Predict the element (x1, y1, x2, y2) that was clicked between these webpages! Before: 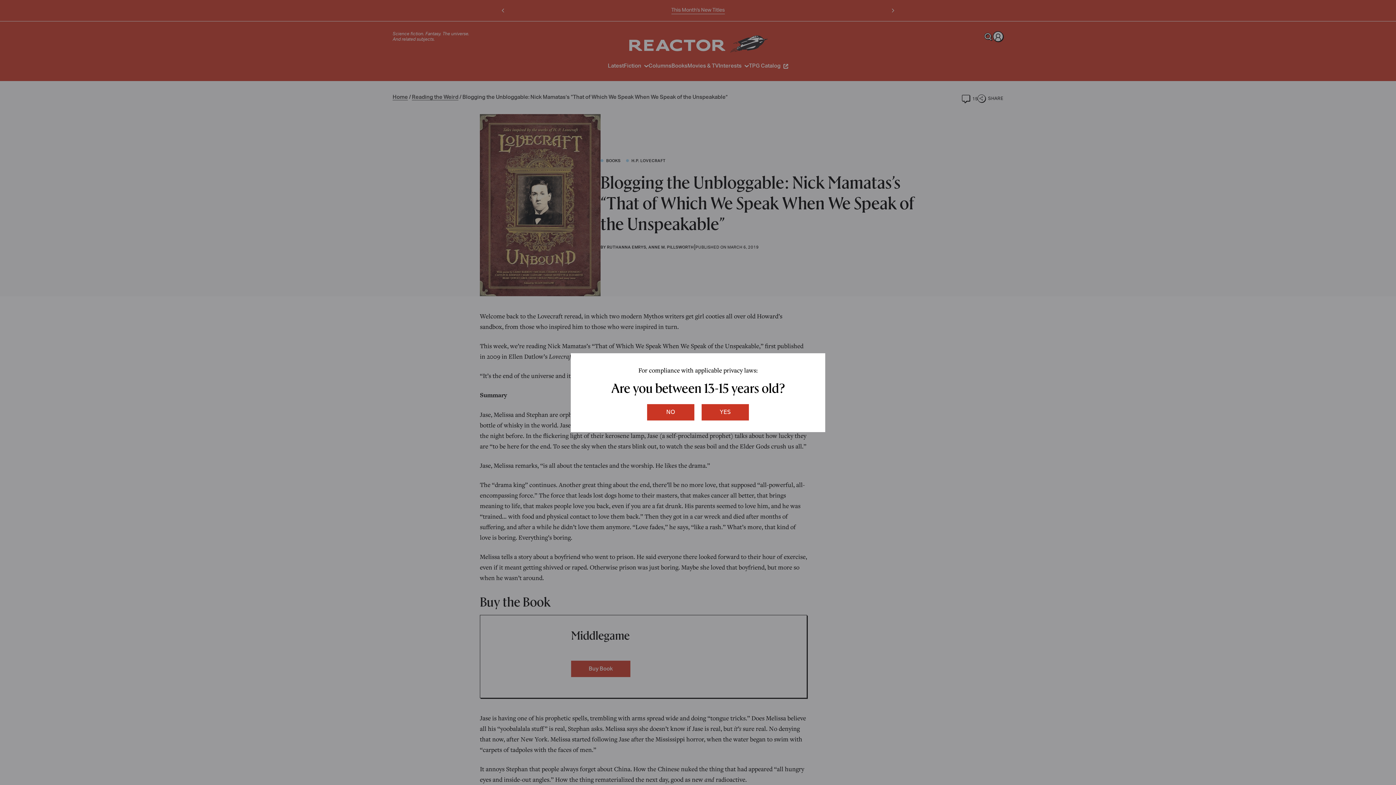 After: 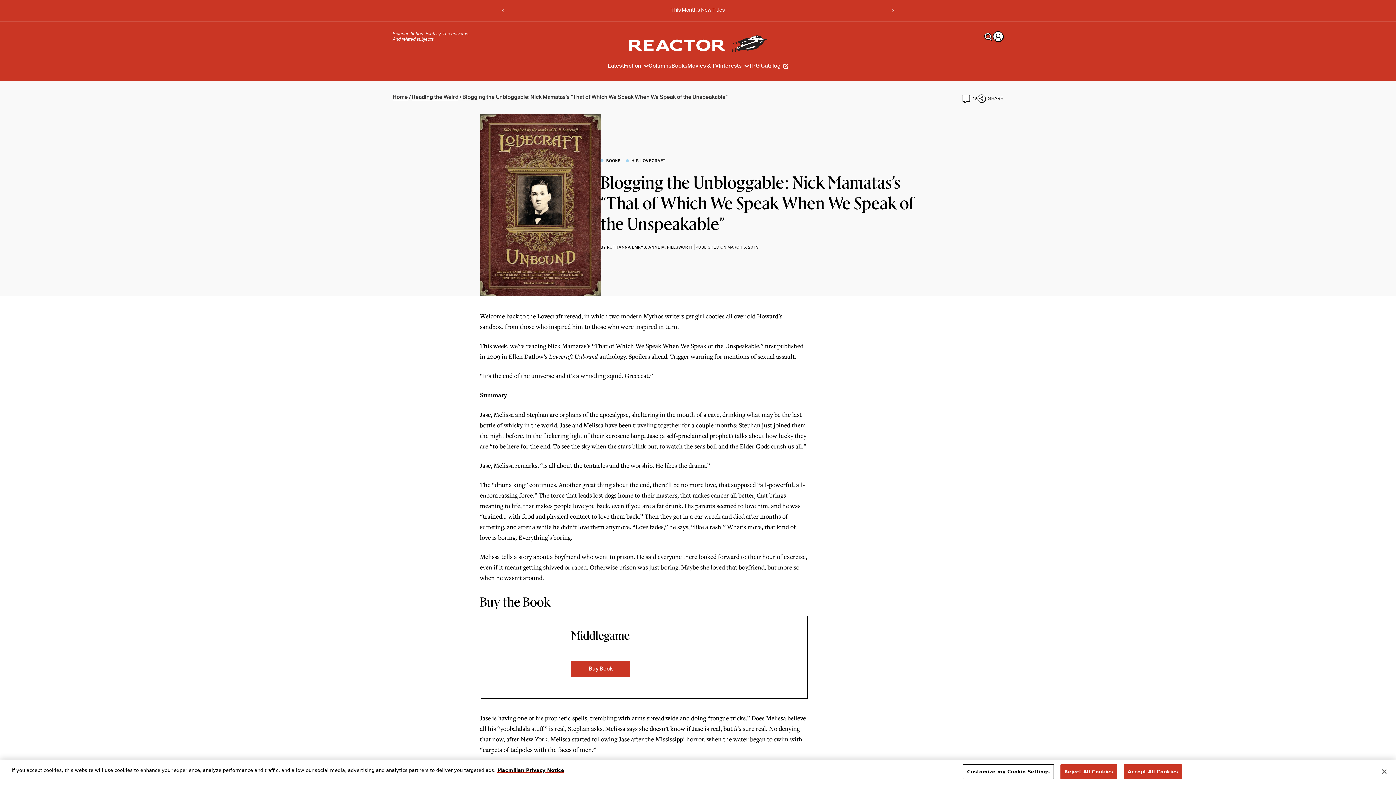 Action: bbox: (701, 404, 749, 420) label: yes